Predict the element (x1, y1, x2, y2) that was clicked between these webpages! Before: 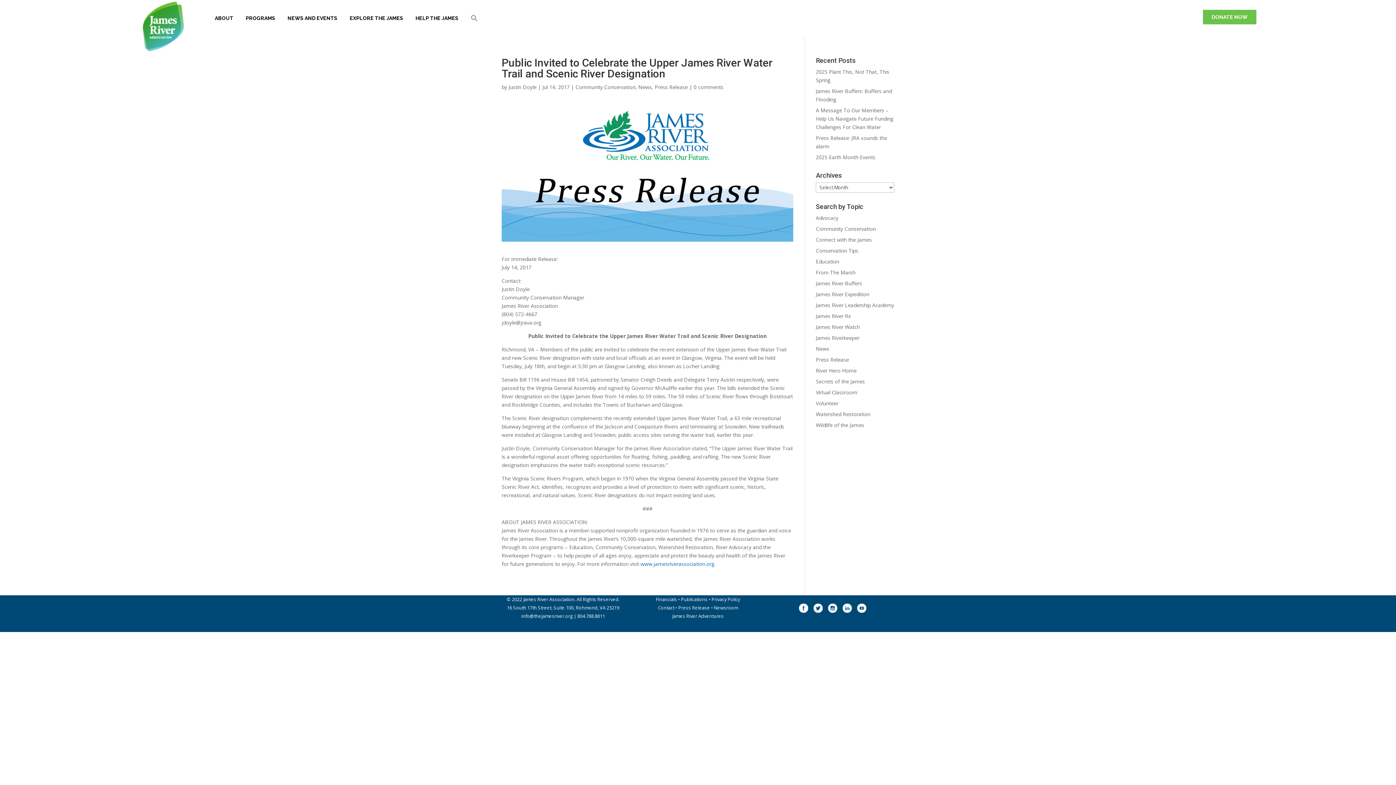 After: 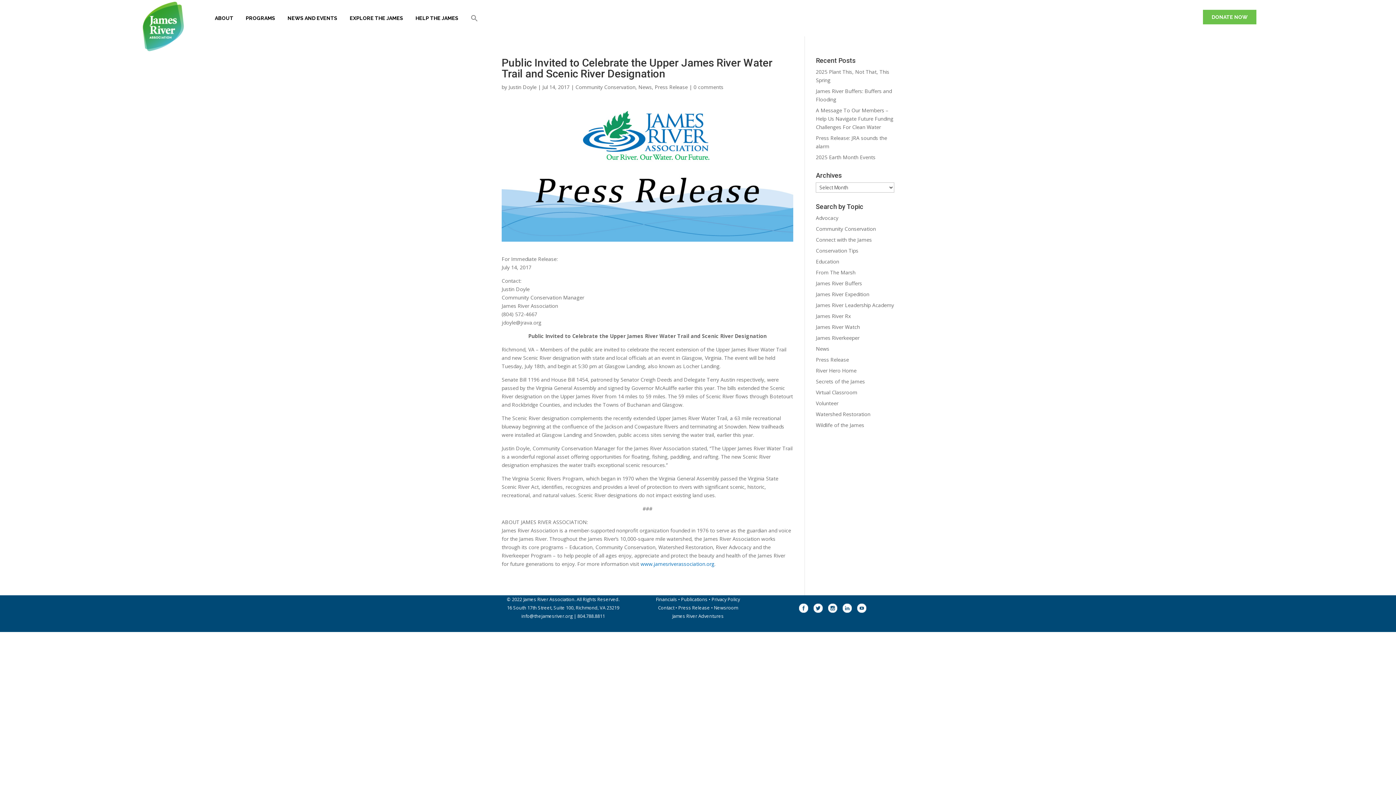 Action: bbox: (843, 608, 852, 614)